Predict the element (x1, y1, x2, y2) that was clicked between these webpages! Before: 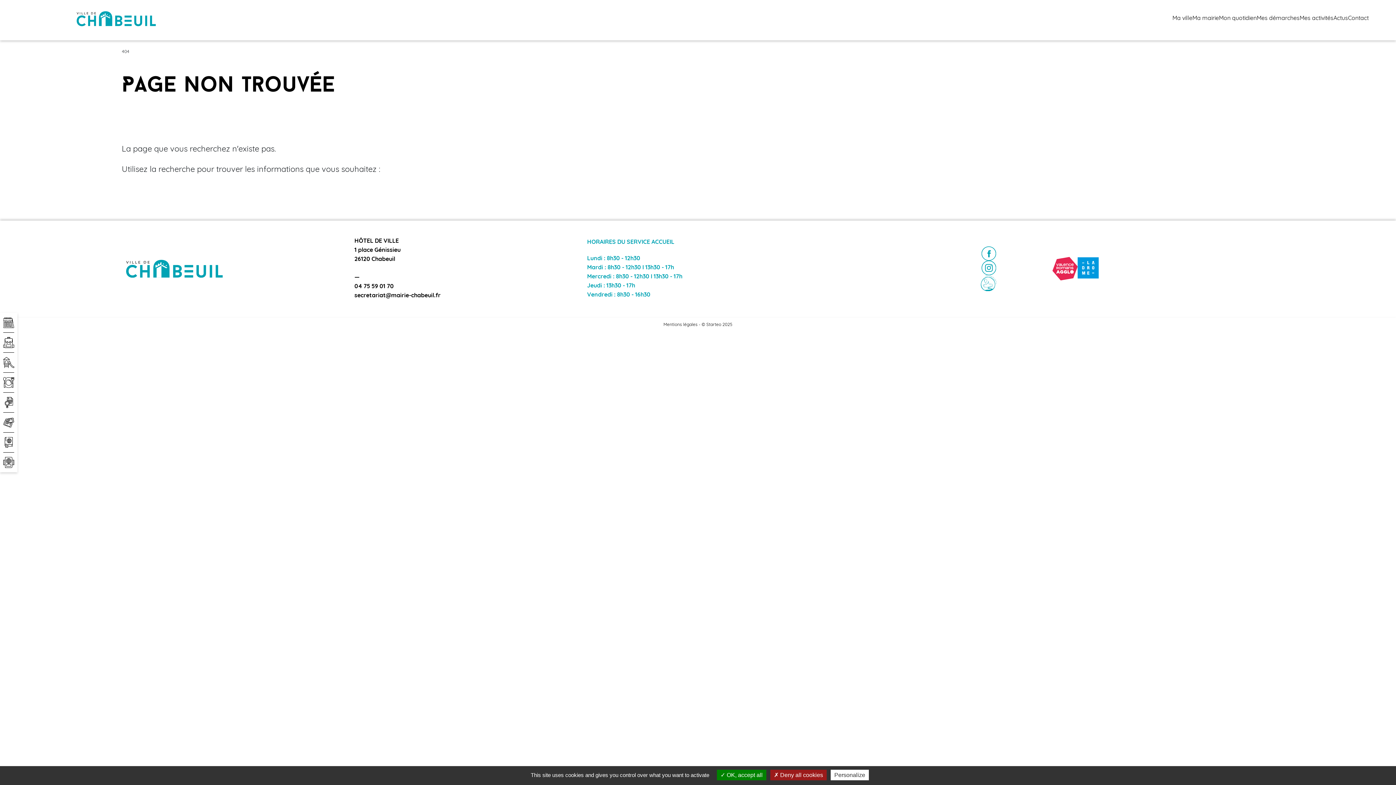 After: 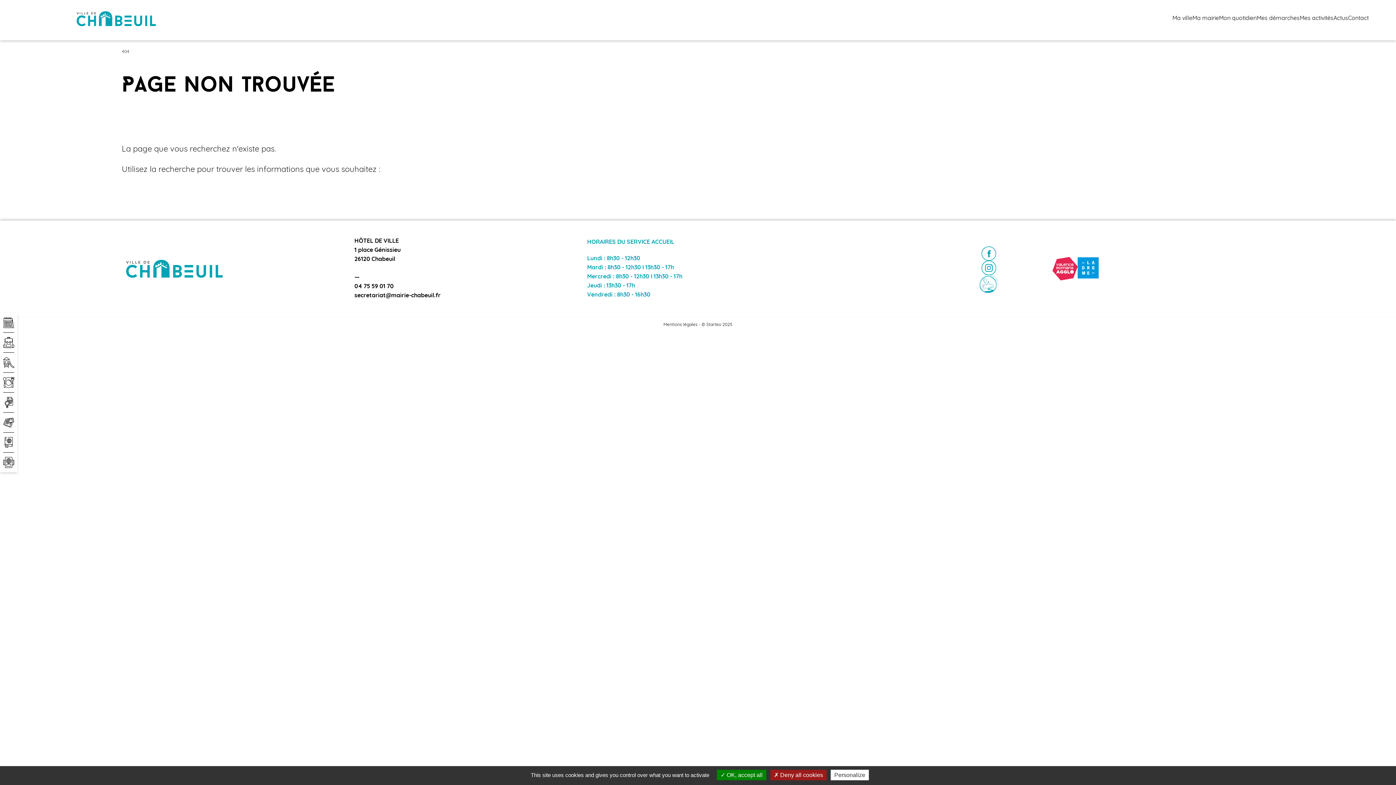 Action: bbox: (980, 275, 997, 291)